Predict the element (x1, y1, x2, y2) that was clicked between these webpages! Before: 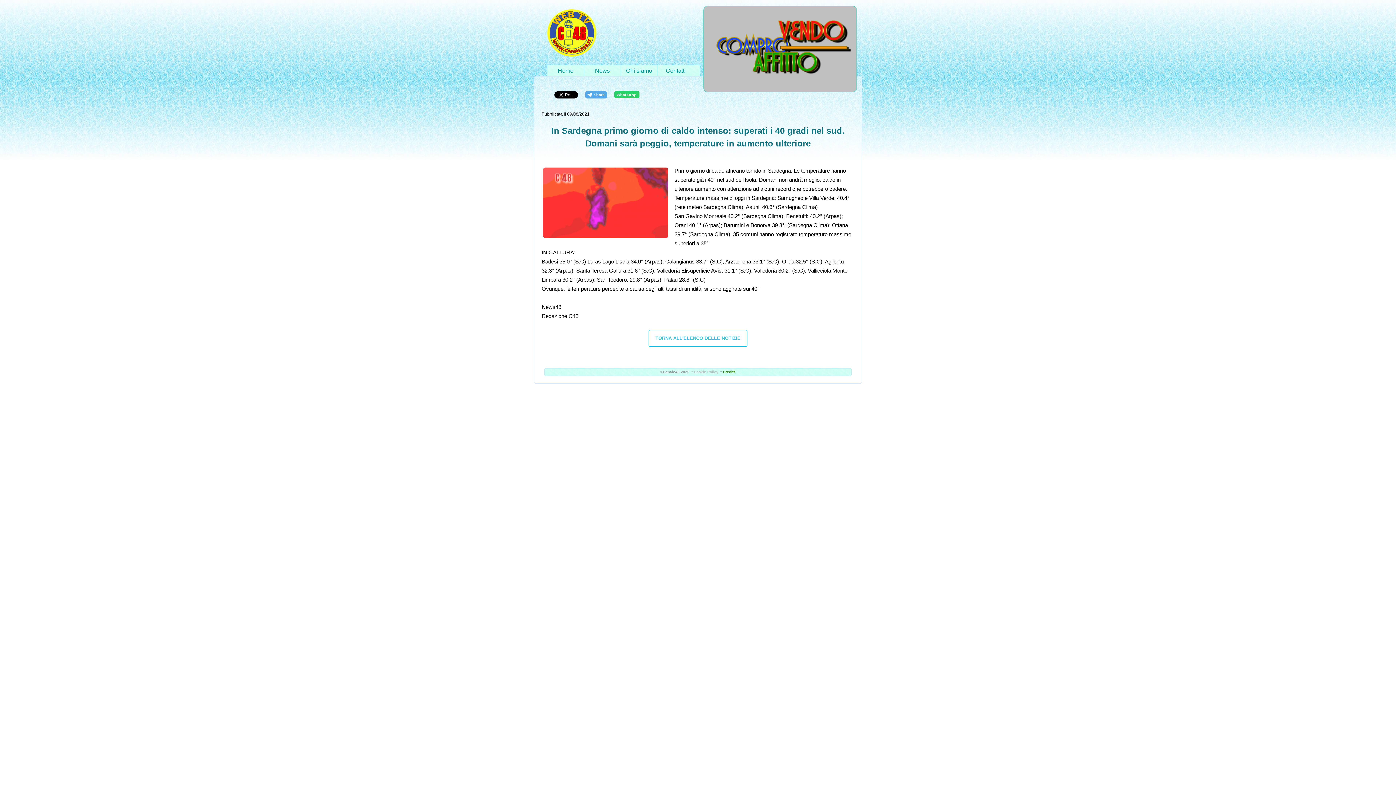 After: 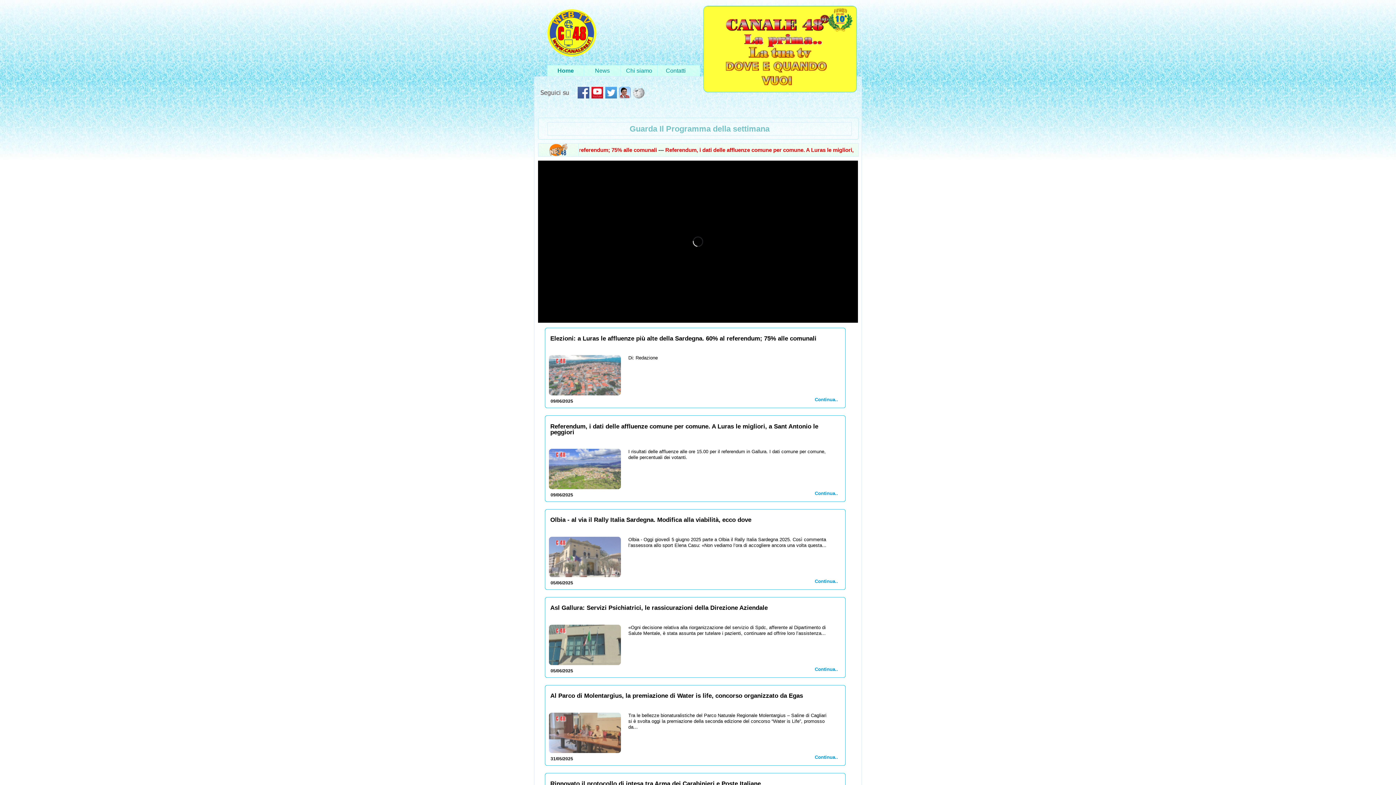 Action: bbox: (547, 51, 596, 57)